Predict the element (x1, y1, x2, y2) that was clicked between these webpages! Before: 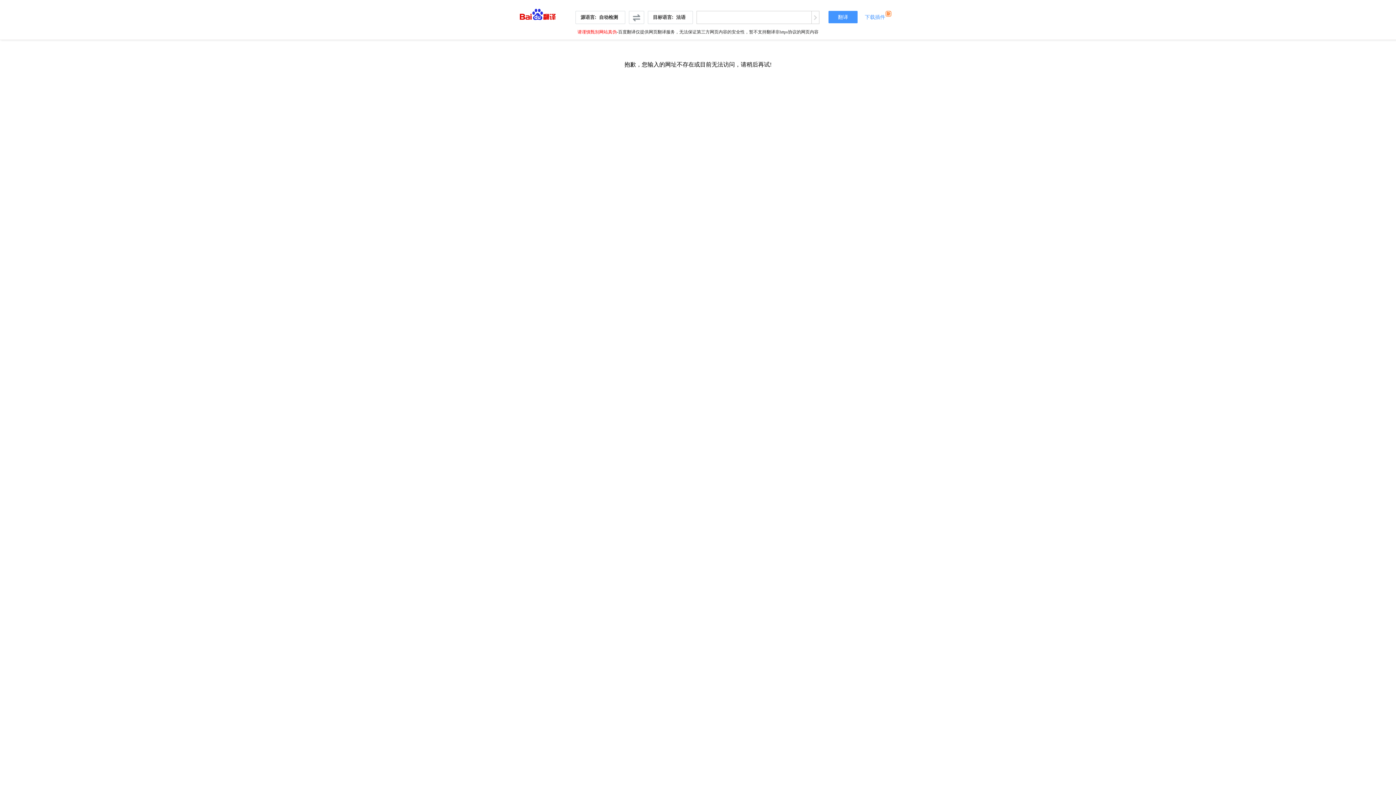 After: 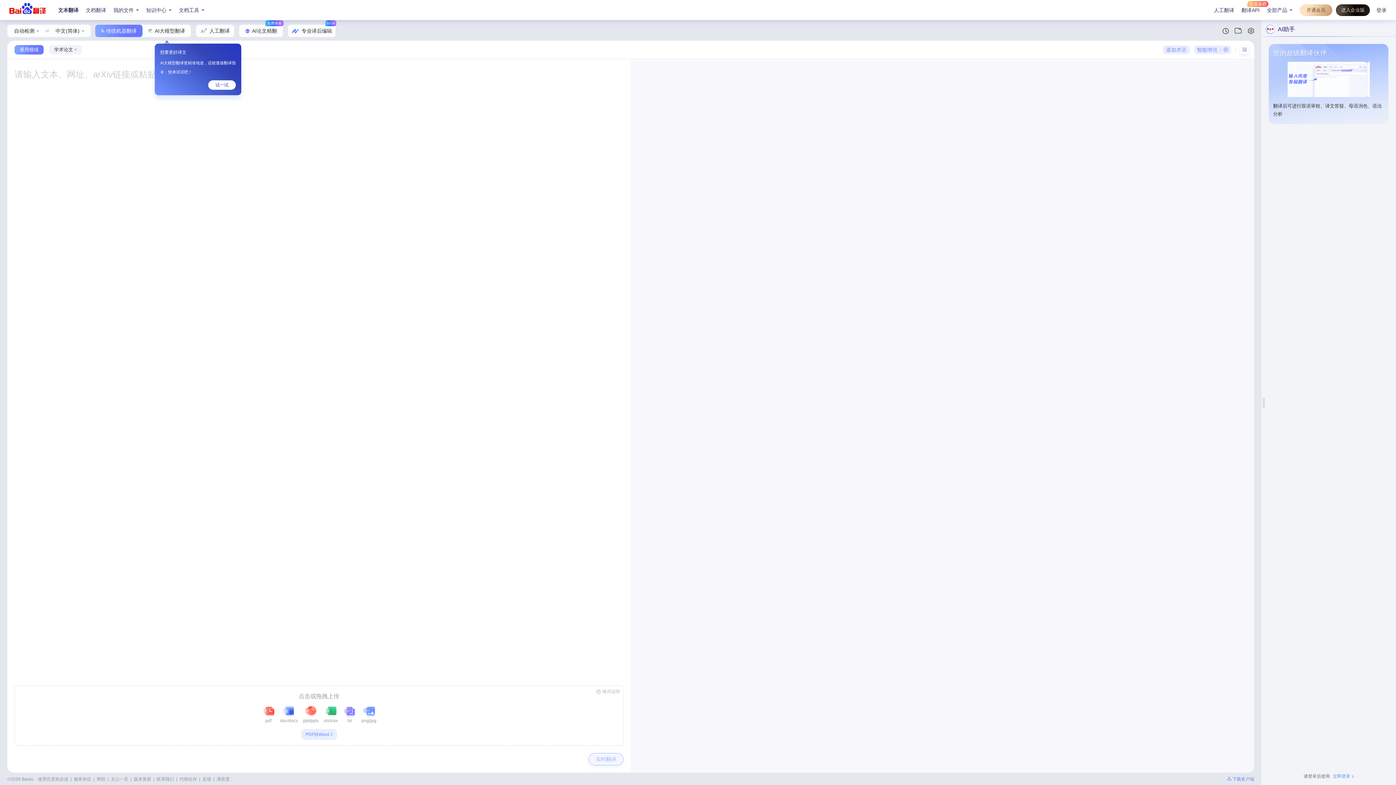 Action: bbox: (520, 5, 556, 20)